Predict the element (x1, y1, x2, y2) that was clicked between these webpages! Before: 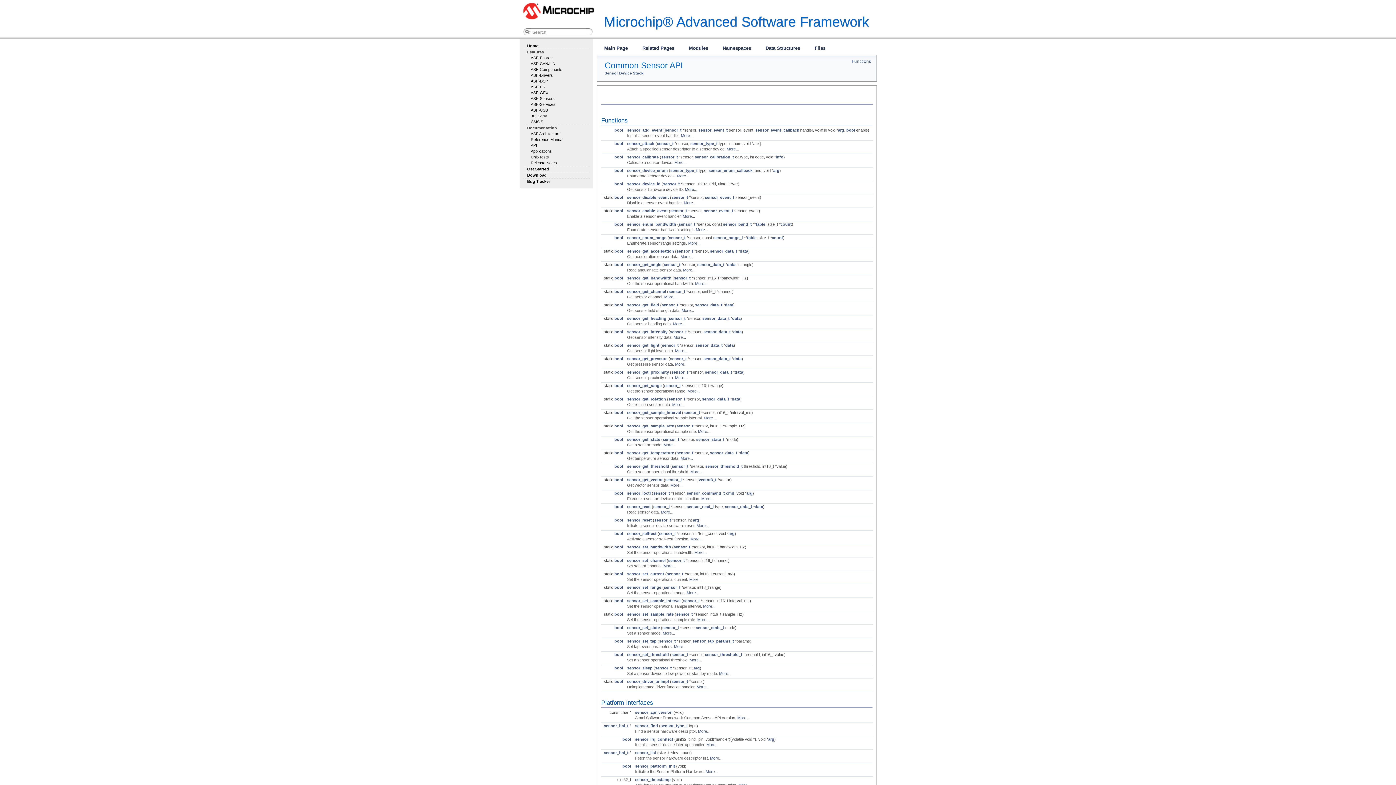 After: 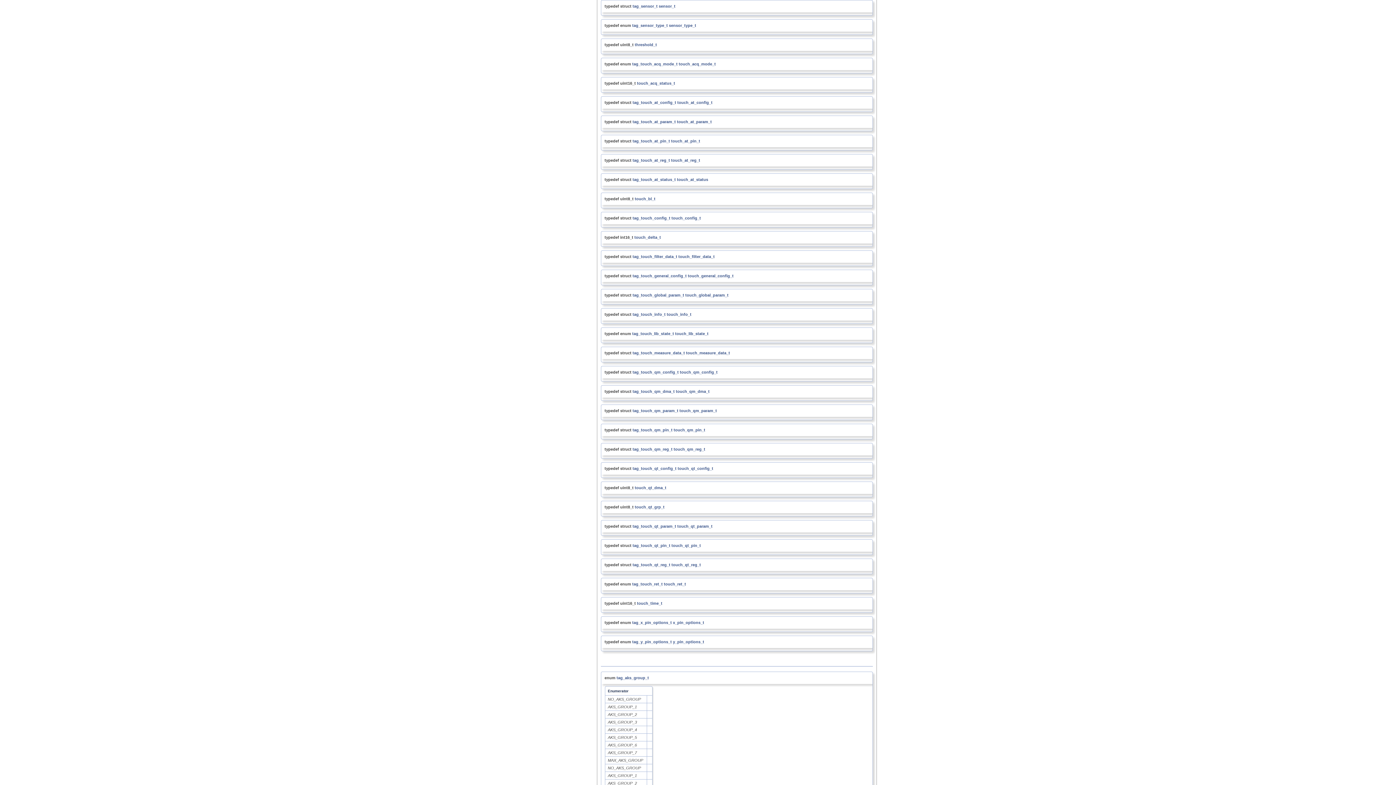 Action: bbox: (670, 208, 687, 212) label: sensor_t